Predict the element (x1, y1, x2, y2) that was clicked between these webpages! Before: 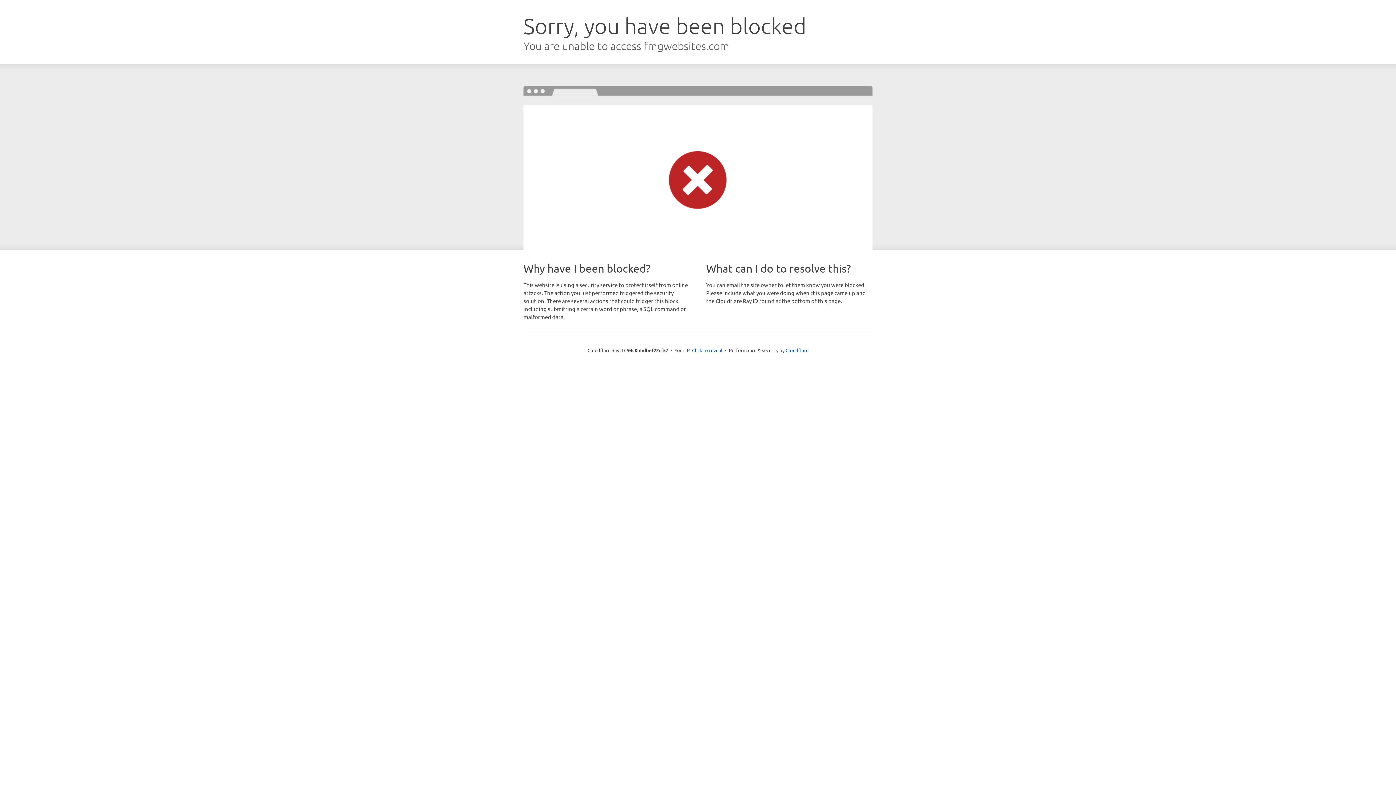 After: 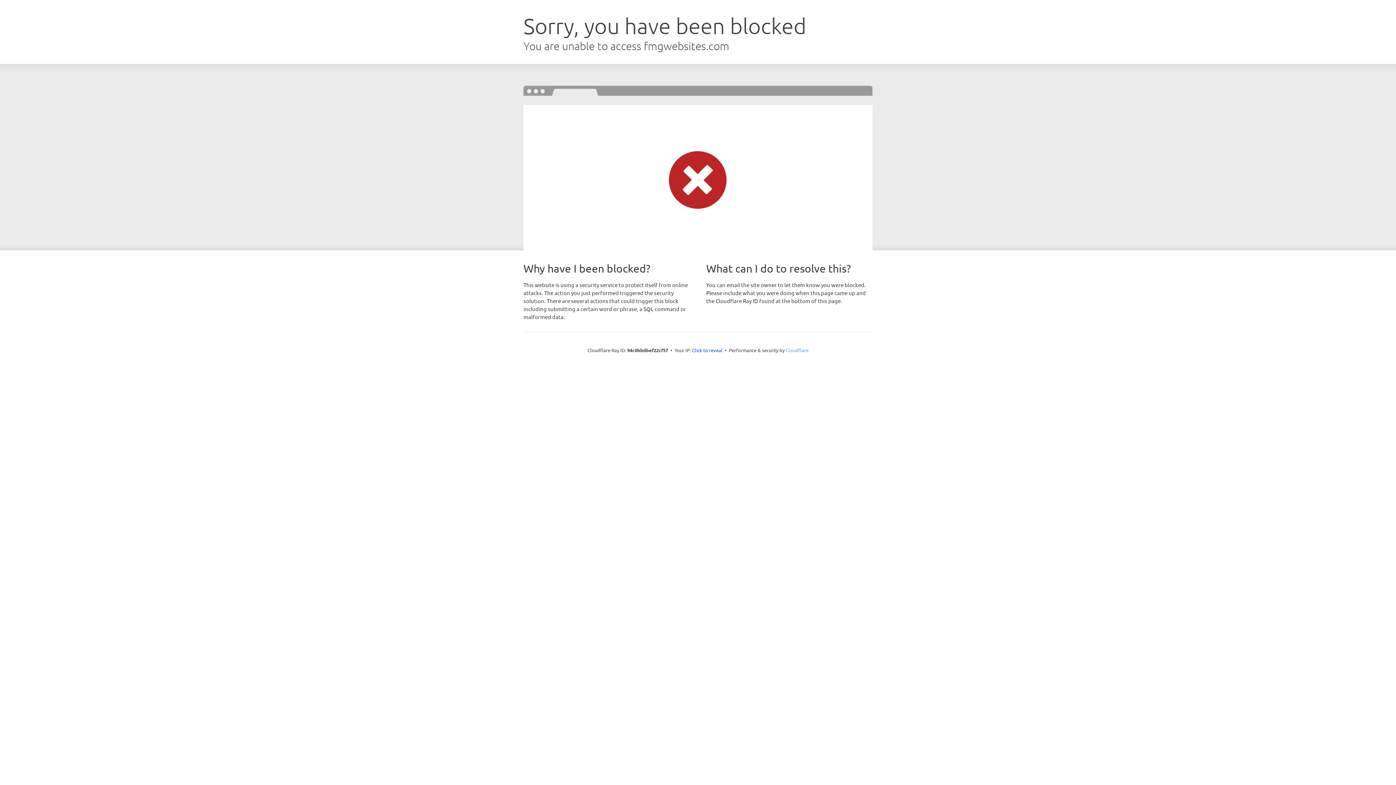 Action: bbox: (785, 347, 808, 353) label: Cloudflare